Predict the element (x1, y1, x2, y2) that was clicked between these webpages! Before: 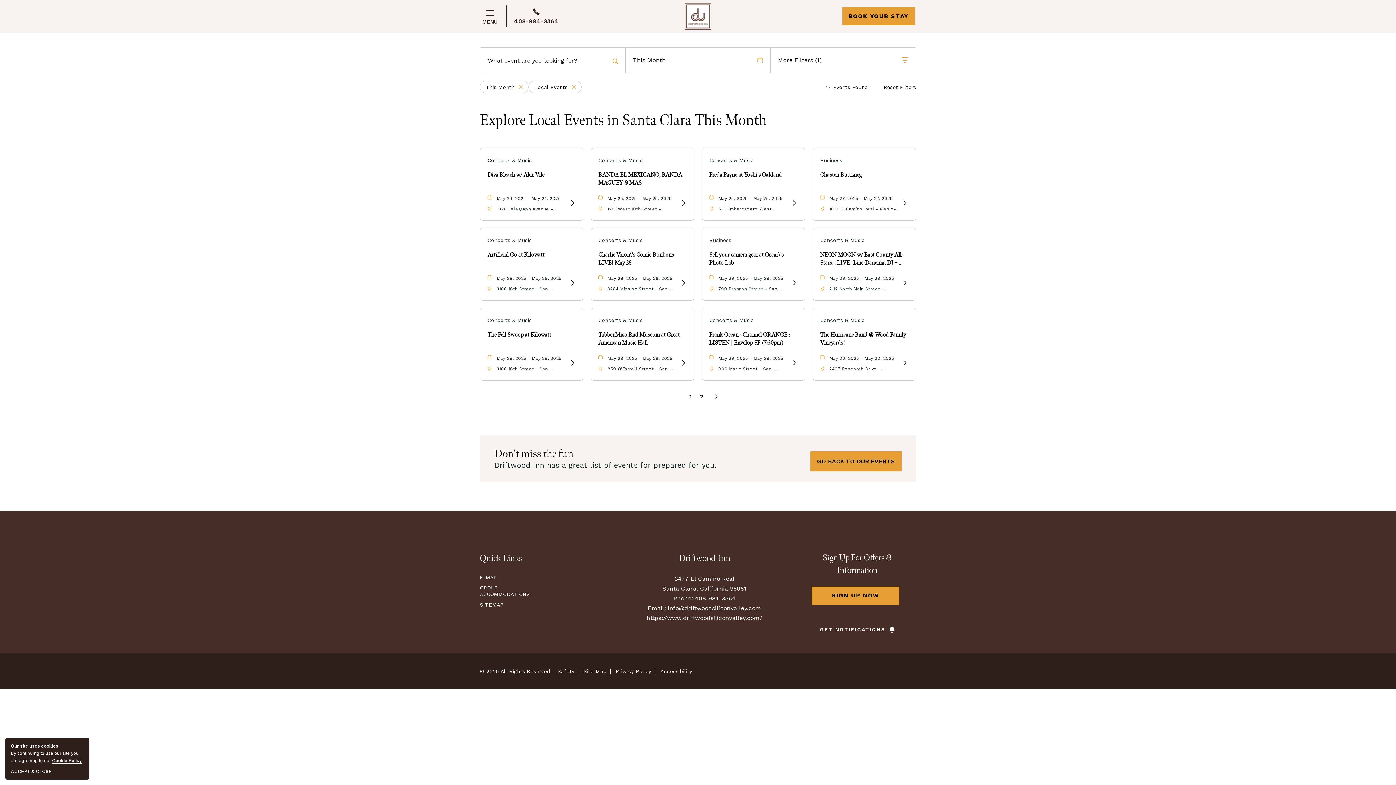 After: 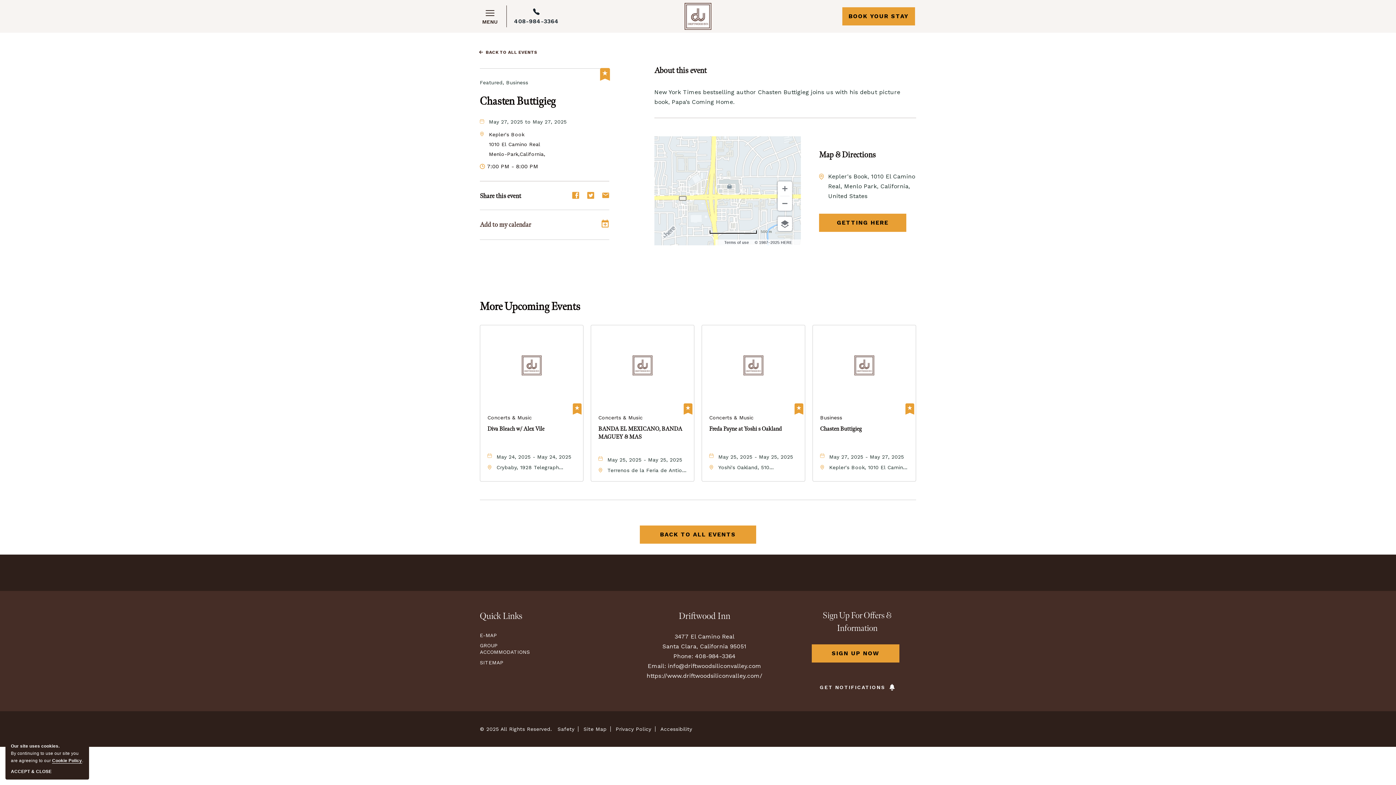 Action: bbox: (902, 198, 907, 208) label: Chasten Buttigieg